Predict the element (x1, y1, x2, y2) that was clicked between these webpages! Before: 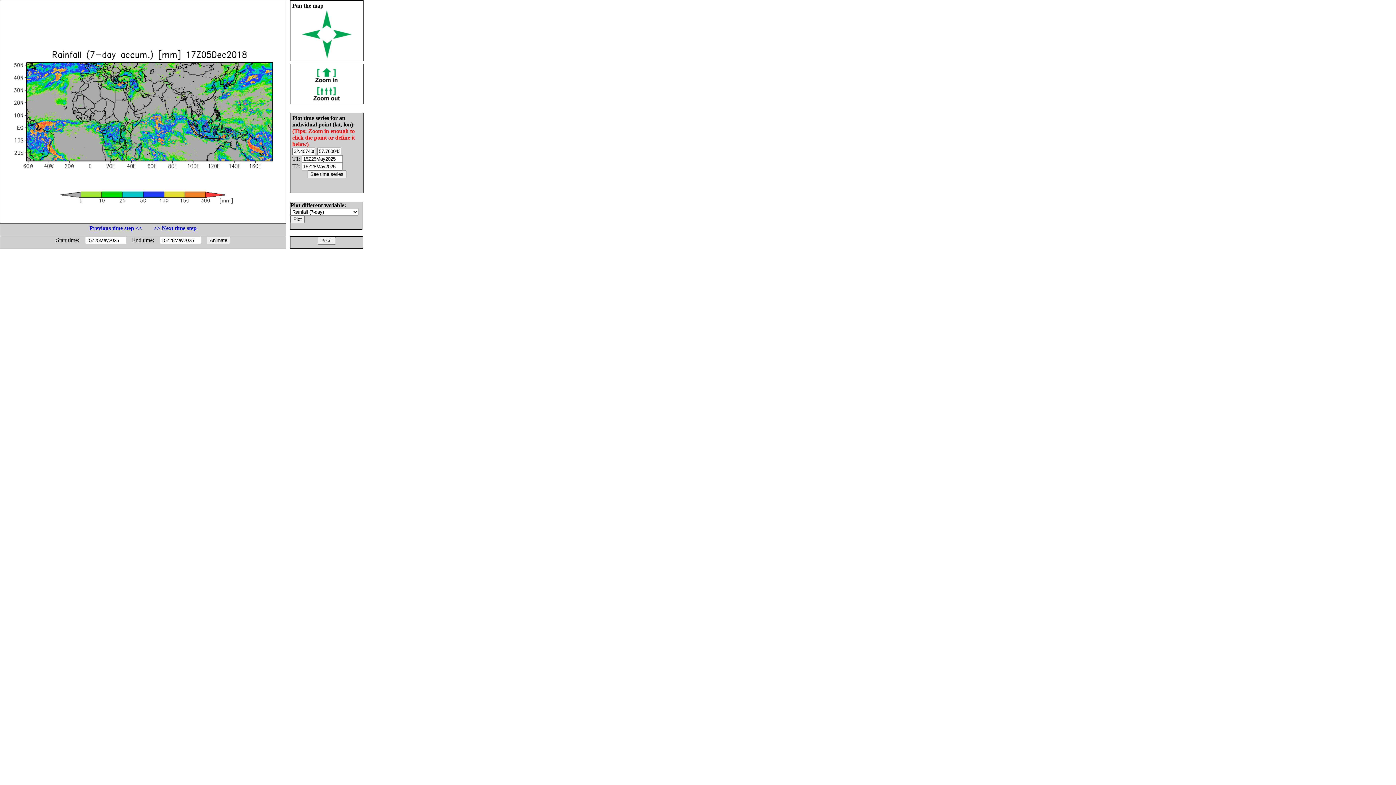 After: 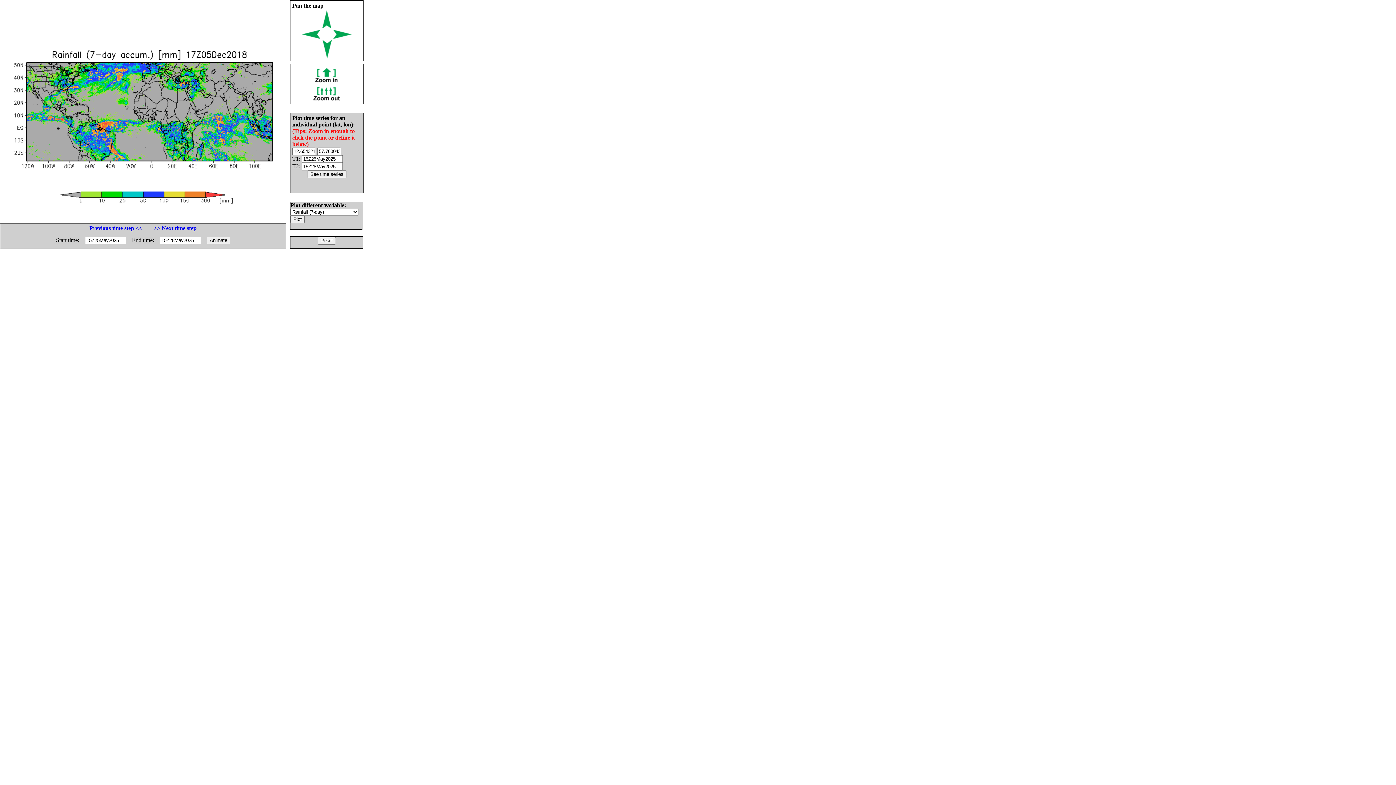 Action: bbox: (302, 33, 320, 40)